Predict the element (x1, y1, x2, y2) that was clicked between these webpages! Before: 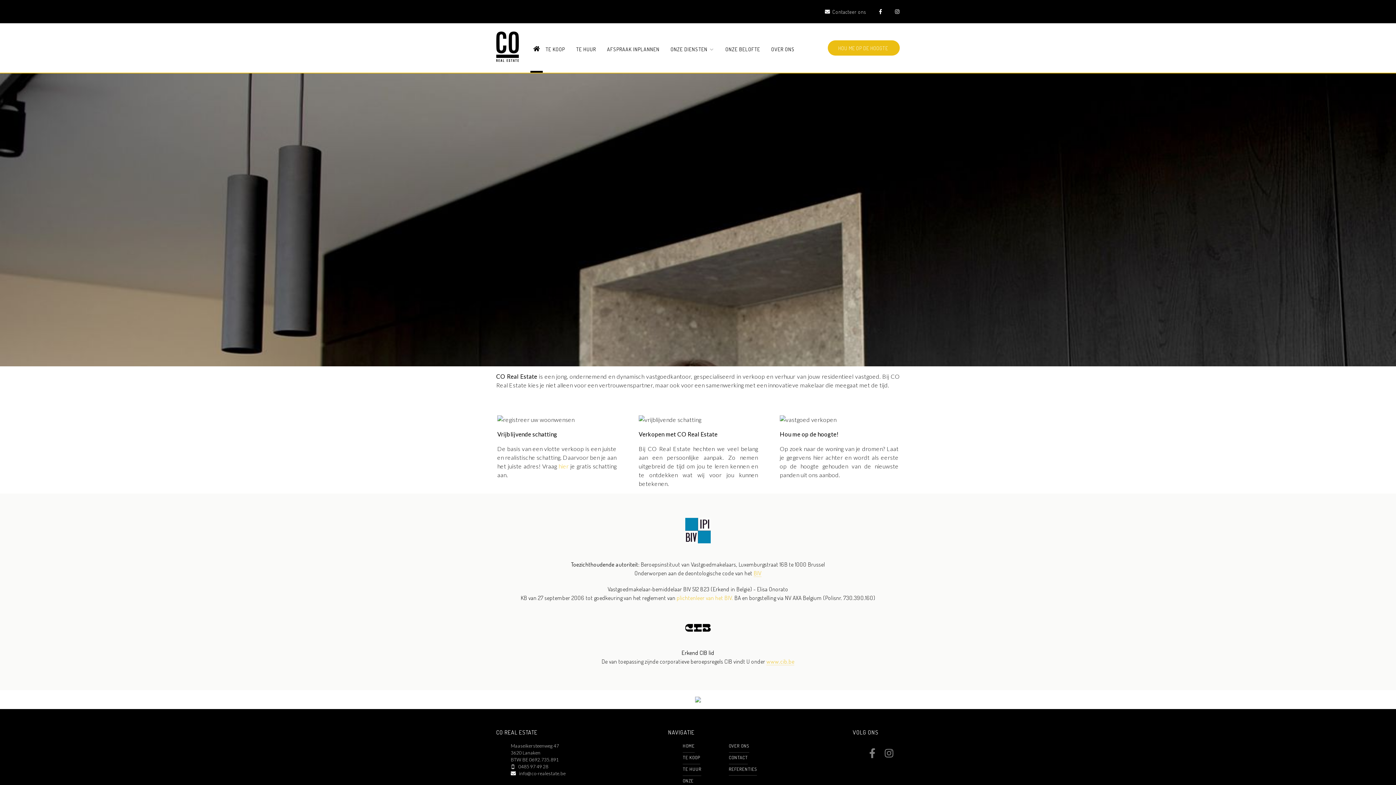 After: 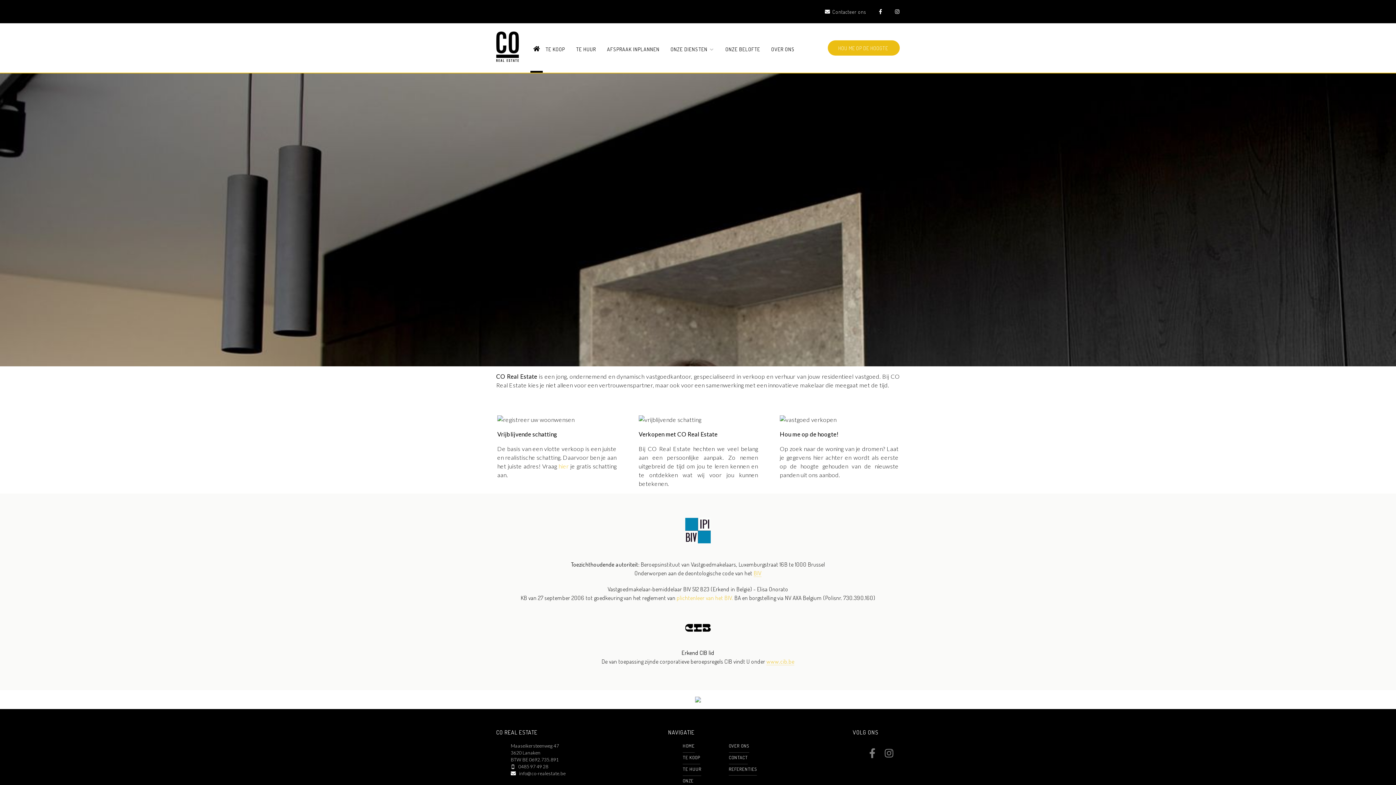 Action: bbox: (676, 594, 733, 601) label: plichtenleer van het BIV.